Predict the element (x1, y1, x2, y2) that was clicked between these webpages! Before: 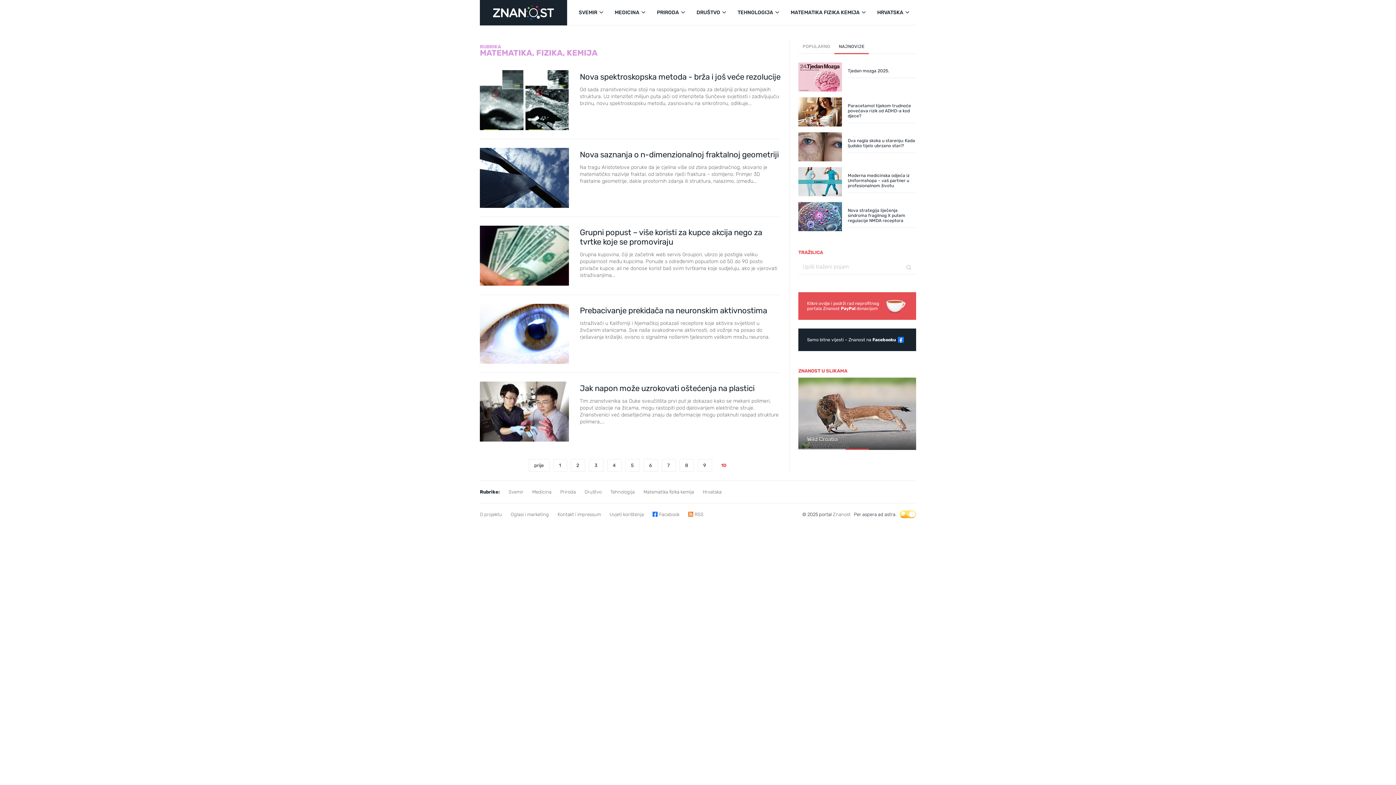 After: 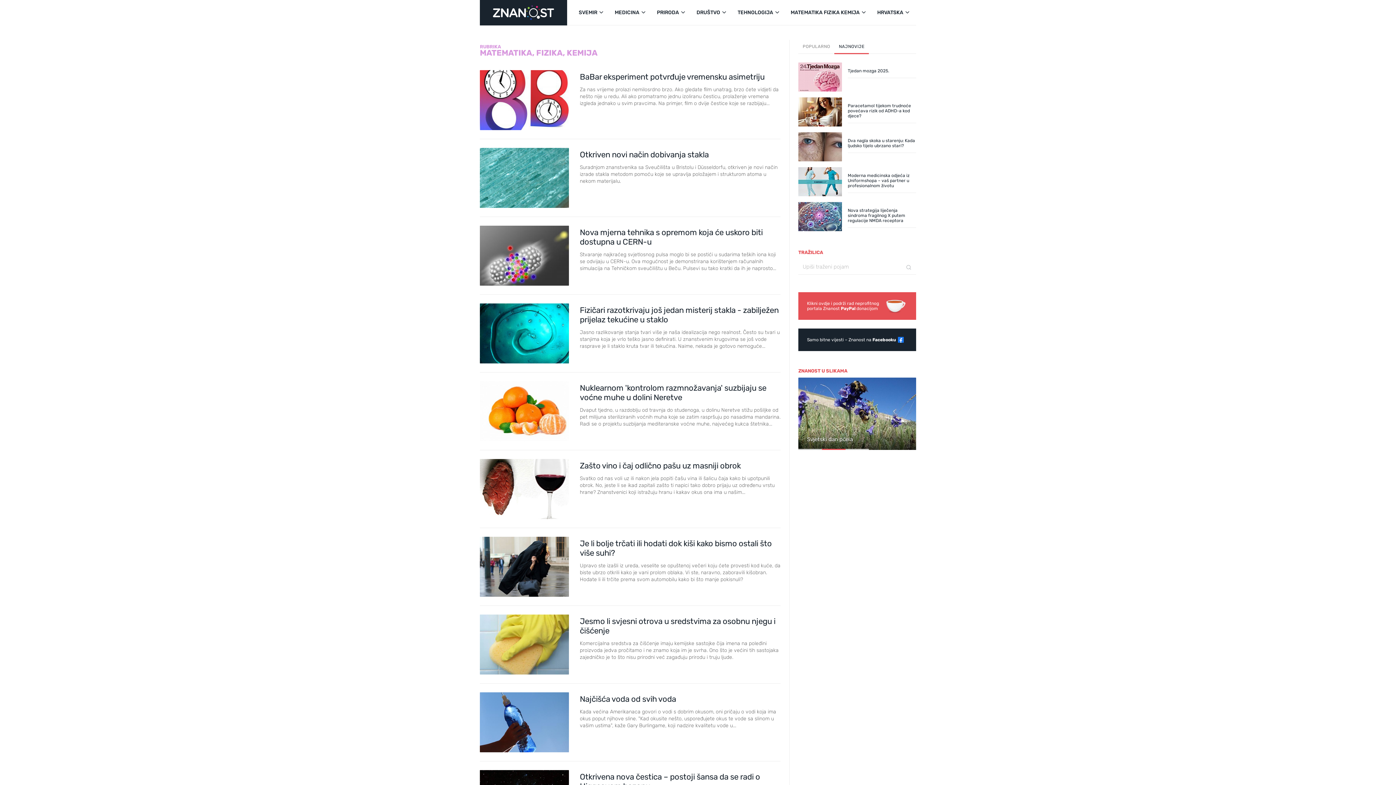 Action: bbox: (661, 459, 675, 472) label: 7